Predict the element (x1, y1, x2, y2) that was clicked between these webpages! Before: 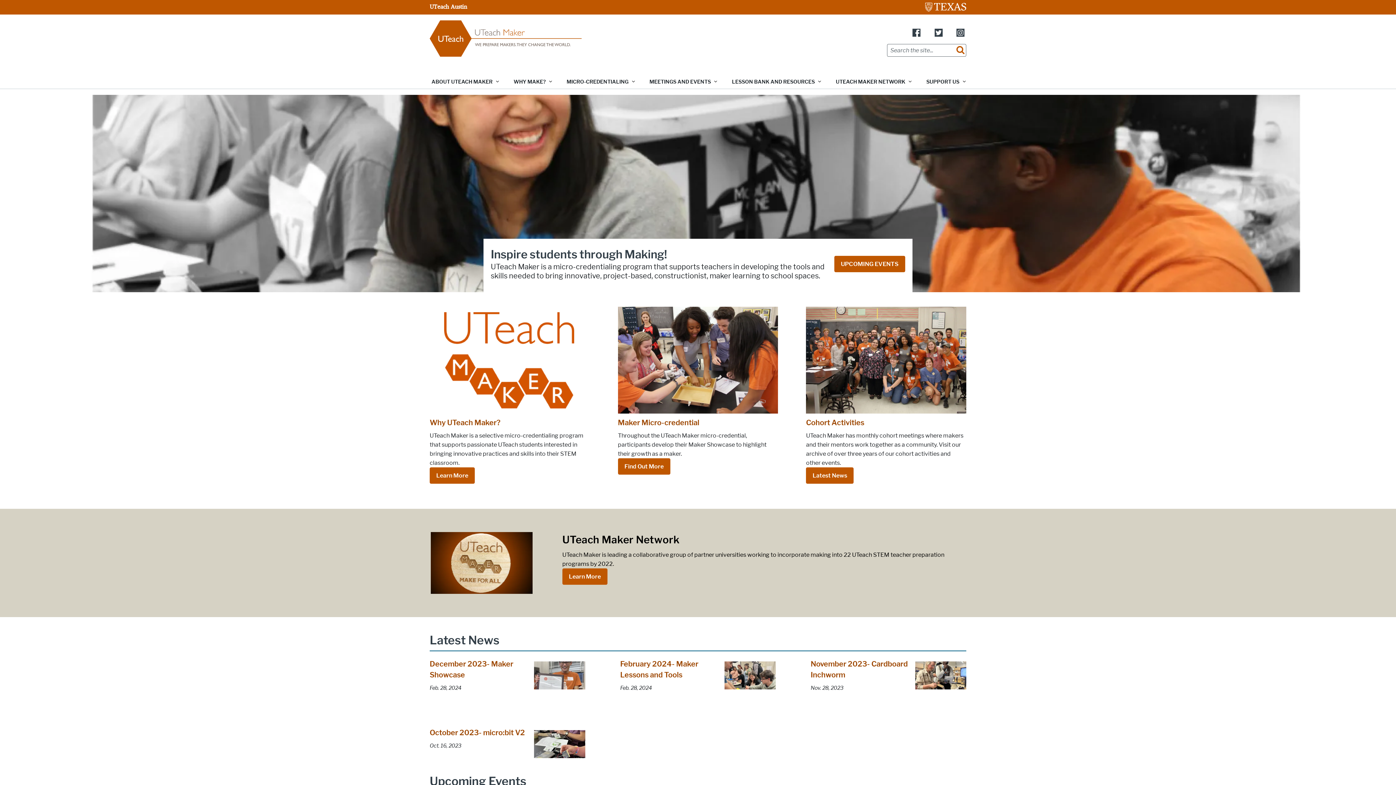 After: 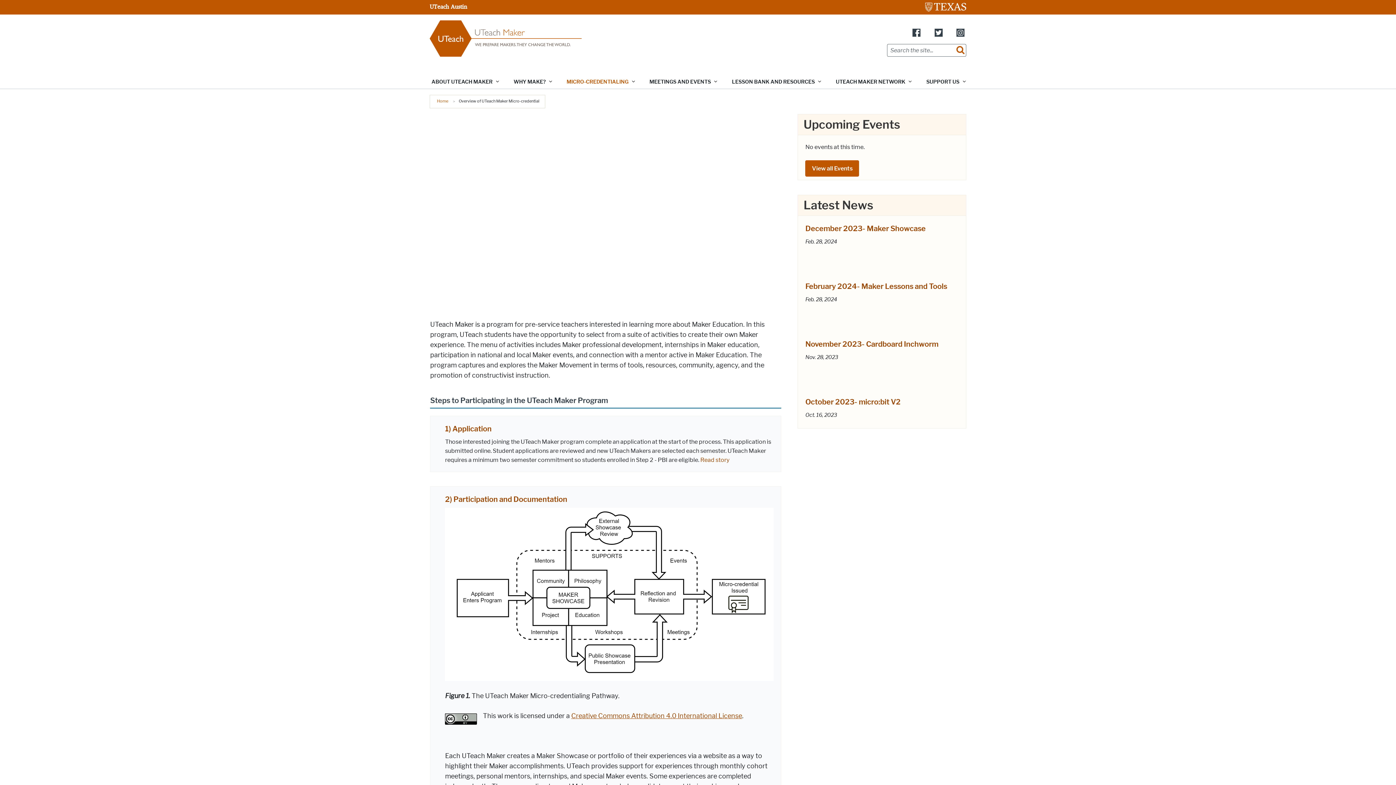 Action: bbox: (618, 458, 670, 474) label: Find Out More